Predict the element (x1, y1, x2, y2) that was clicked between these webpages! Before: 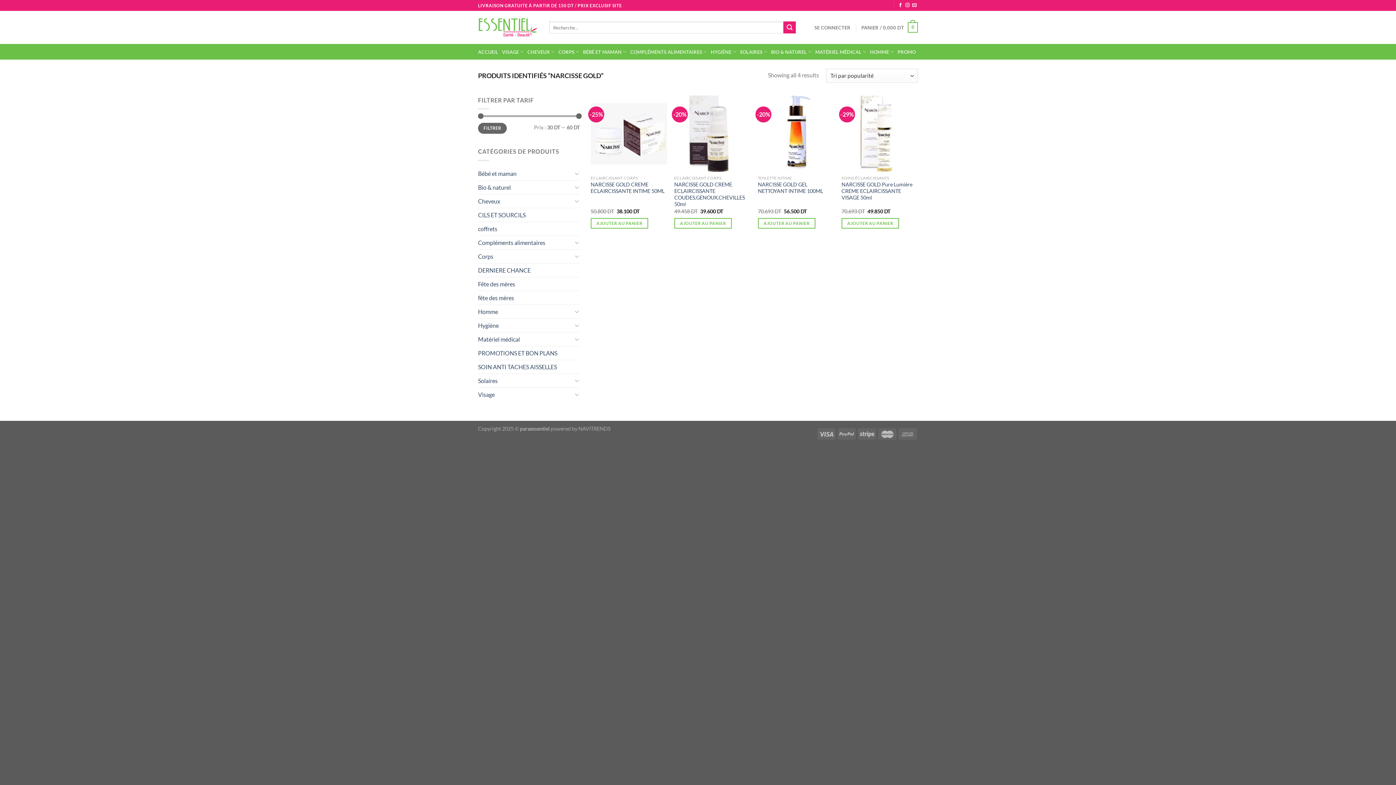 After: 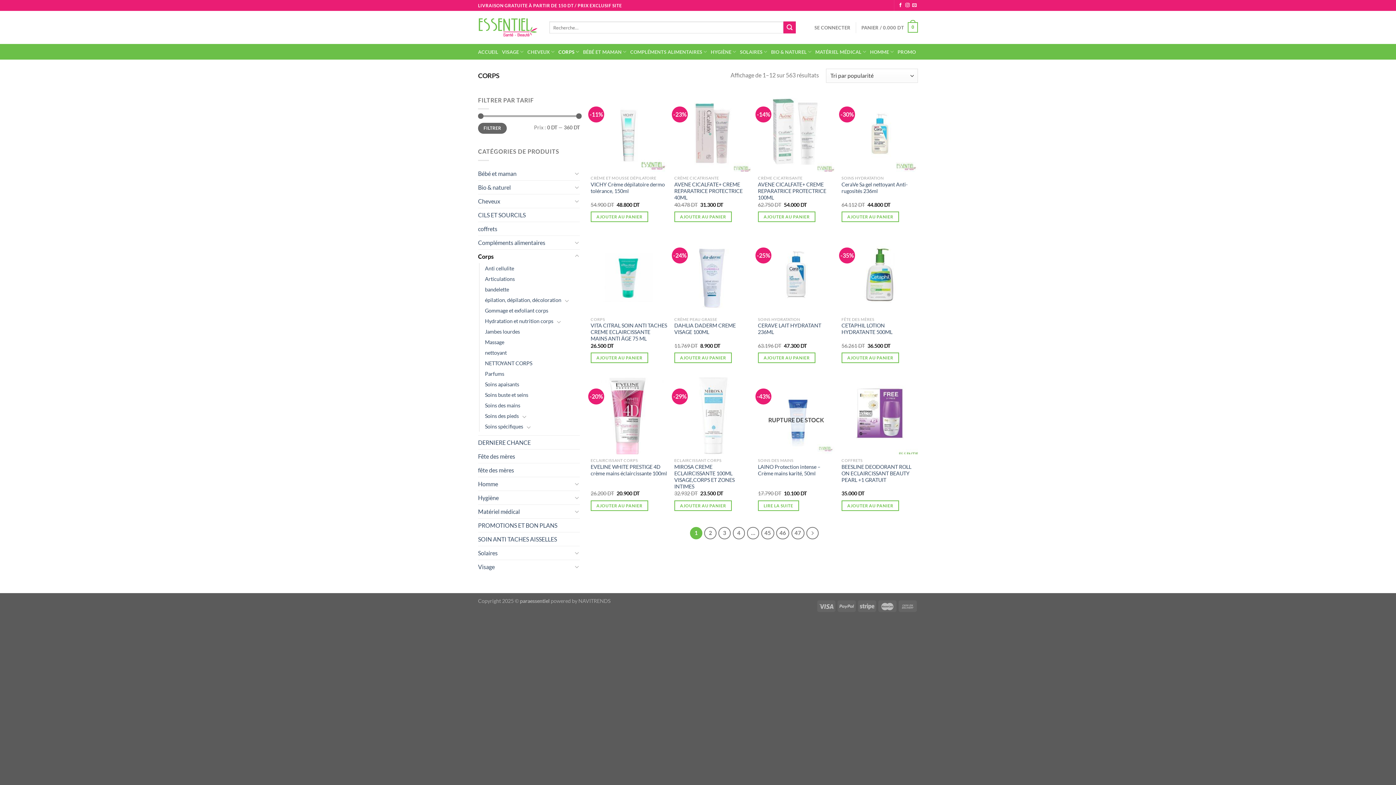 Action: label: CORPS bbox: (558, 44, 579, 58)